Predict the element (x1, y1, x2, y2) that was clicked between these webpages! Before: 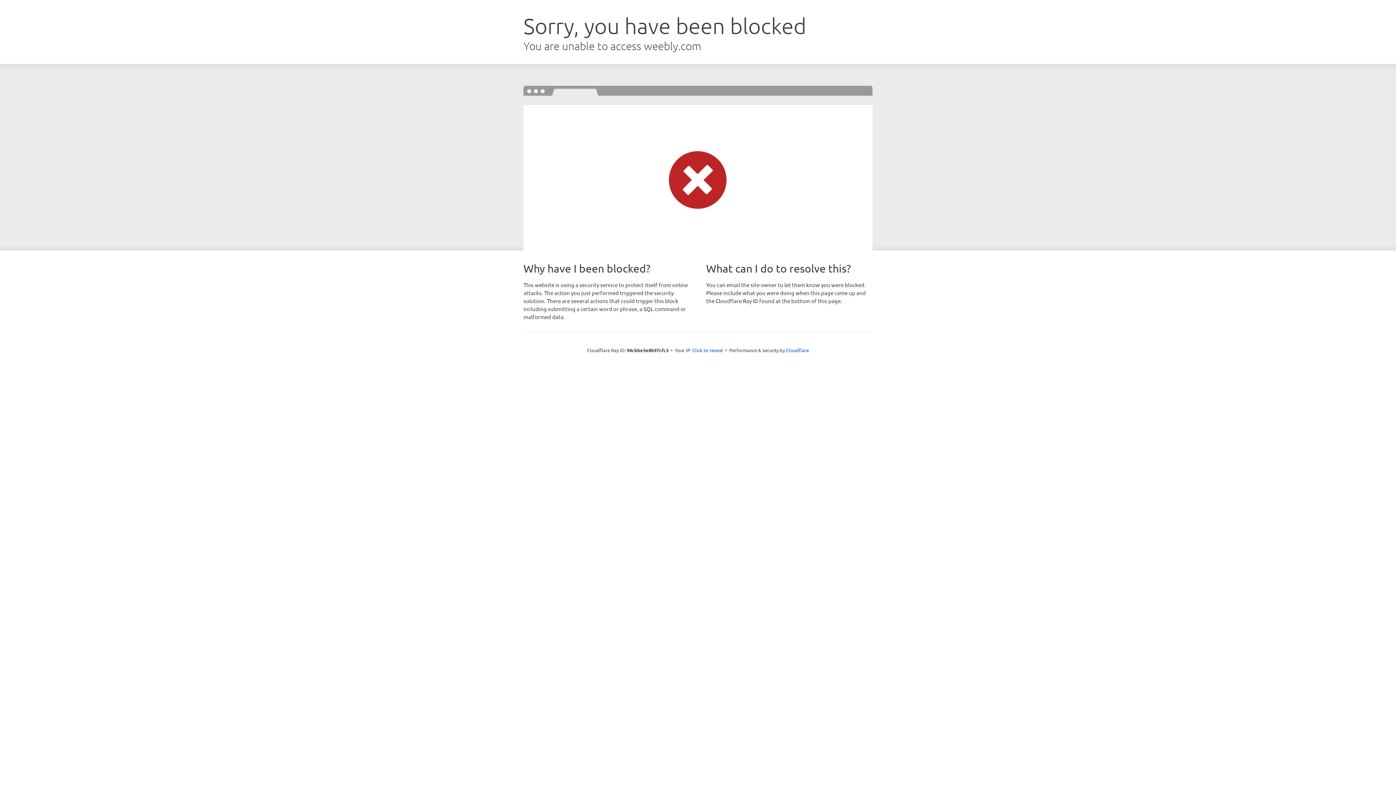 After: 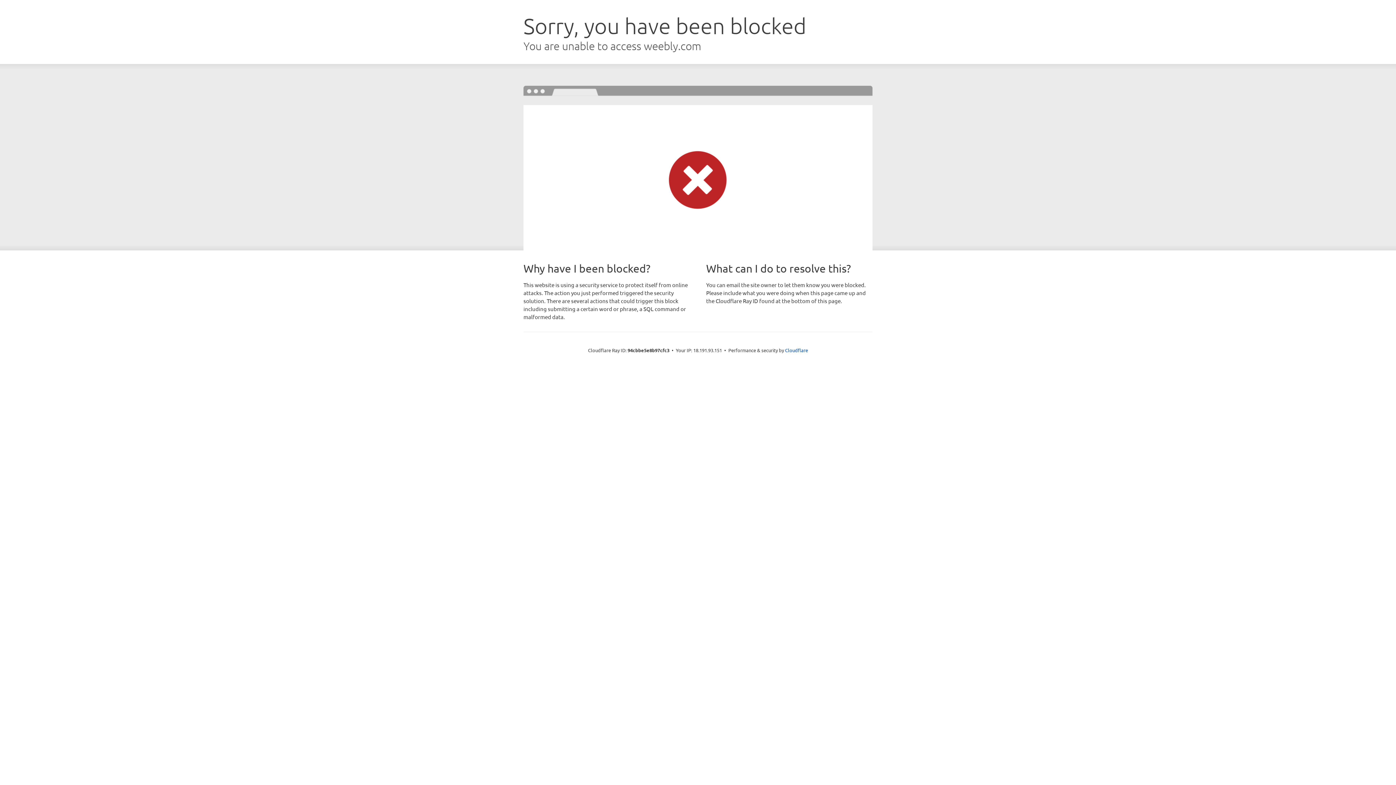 Action: bbox: (692, 346, 723, 353) label: Click to reveal